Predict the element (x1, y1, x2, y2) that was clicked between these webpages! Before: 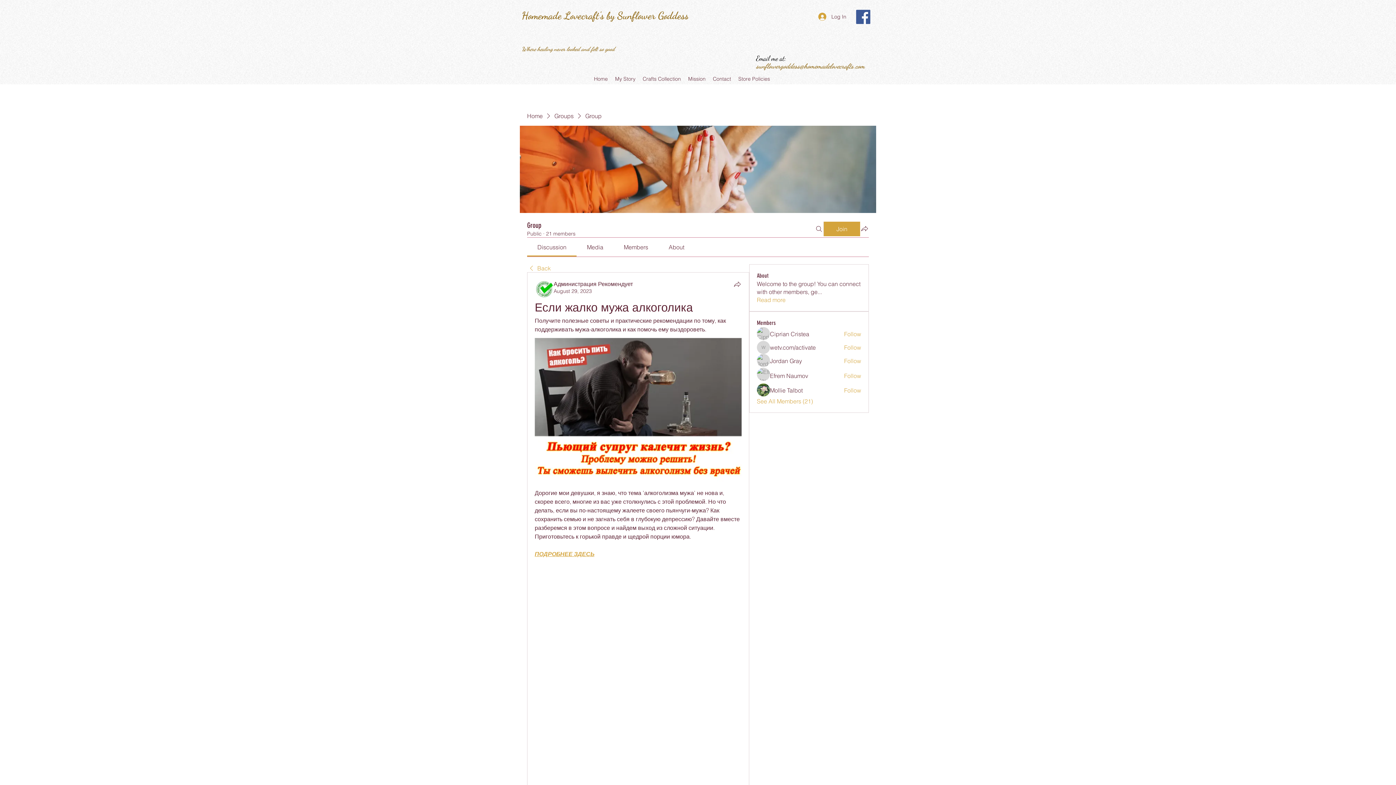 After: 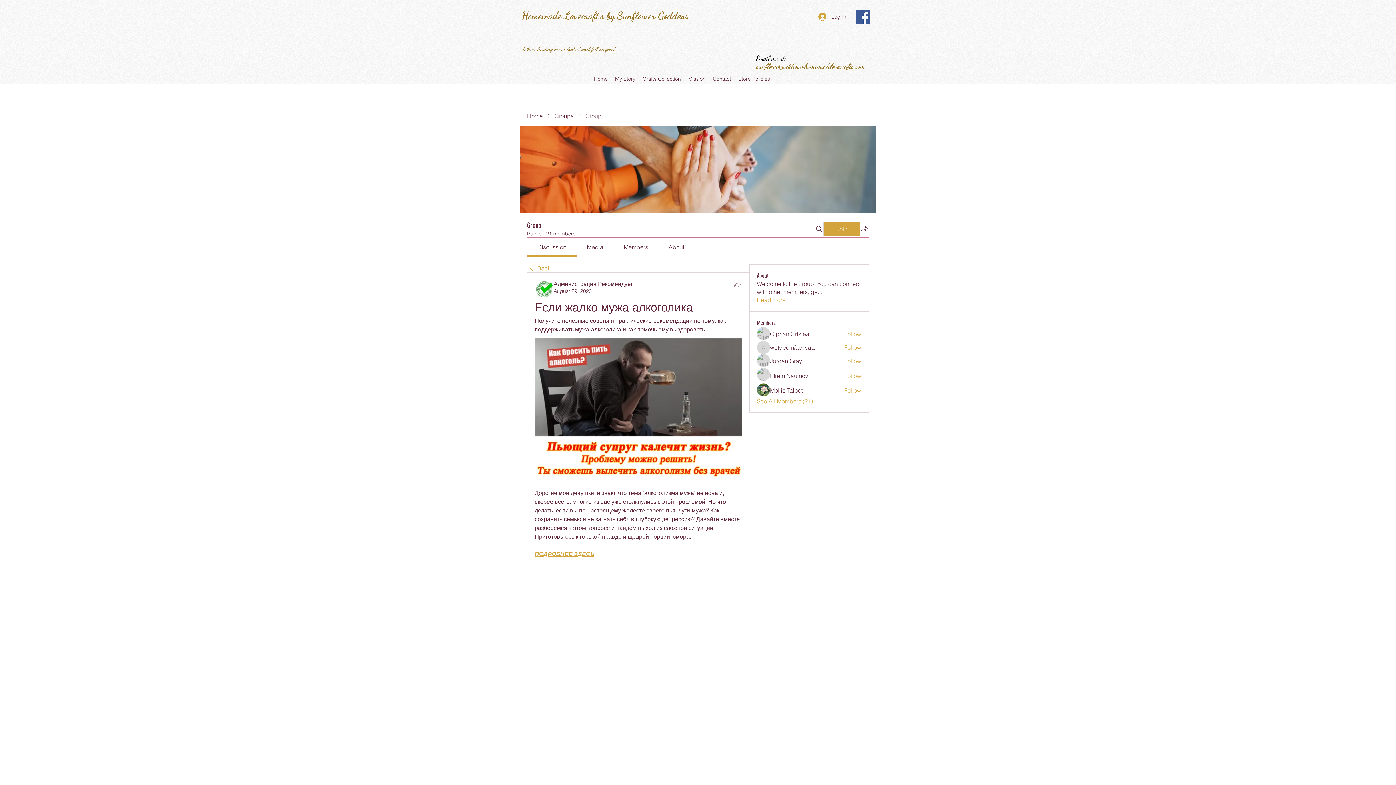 Action: label: Share bbox: (733, 280, 741, 288)